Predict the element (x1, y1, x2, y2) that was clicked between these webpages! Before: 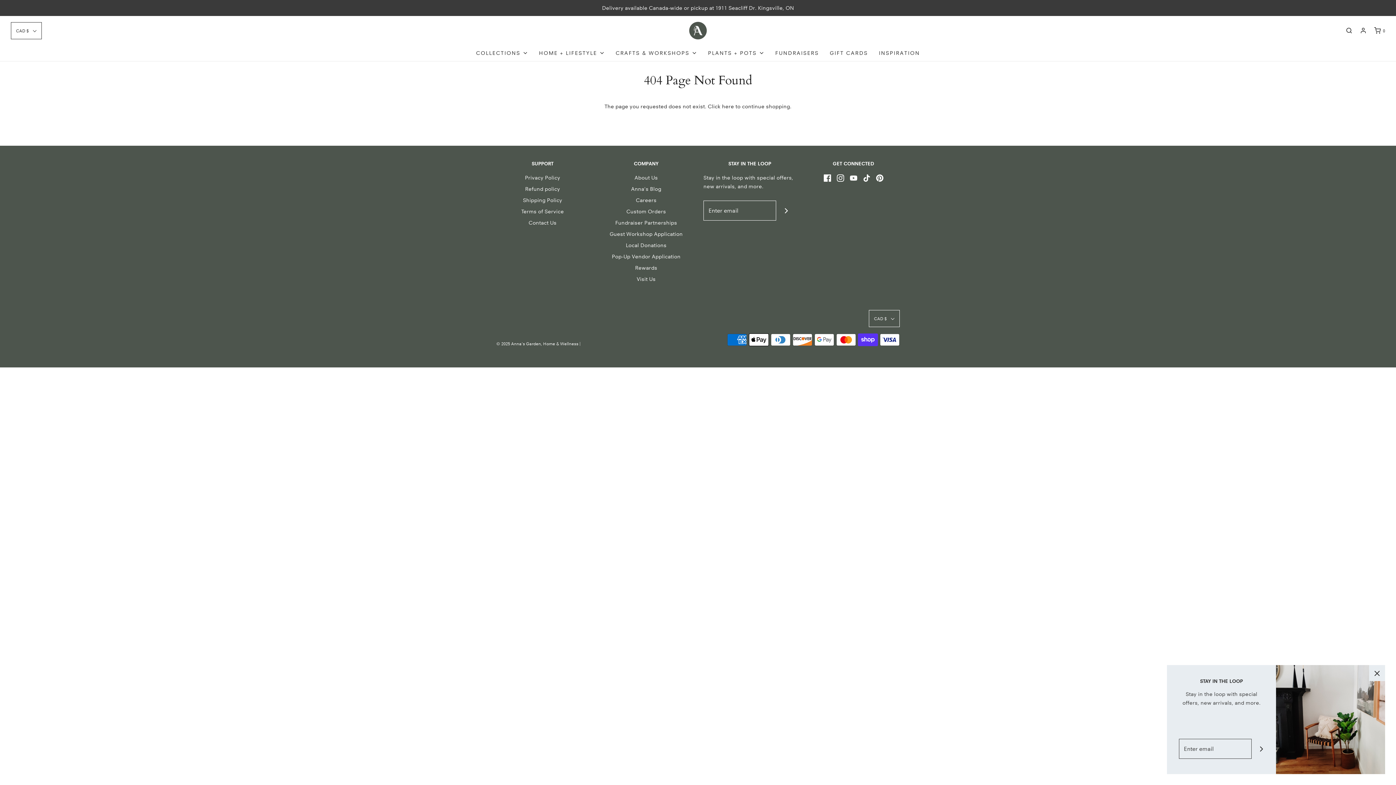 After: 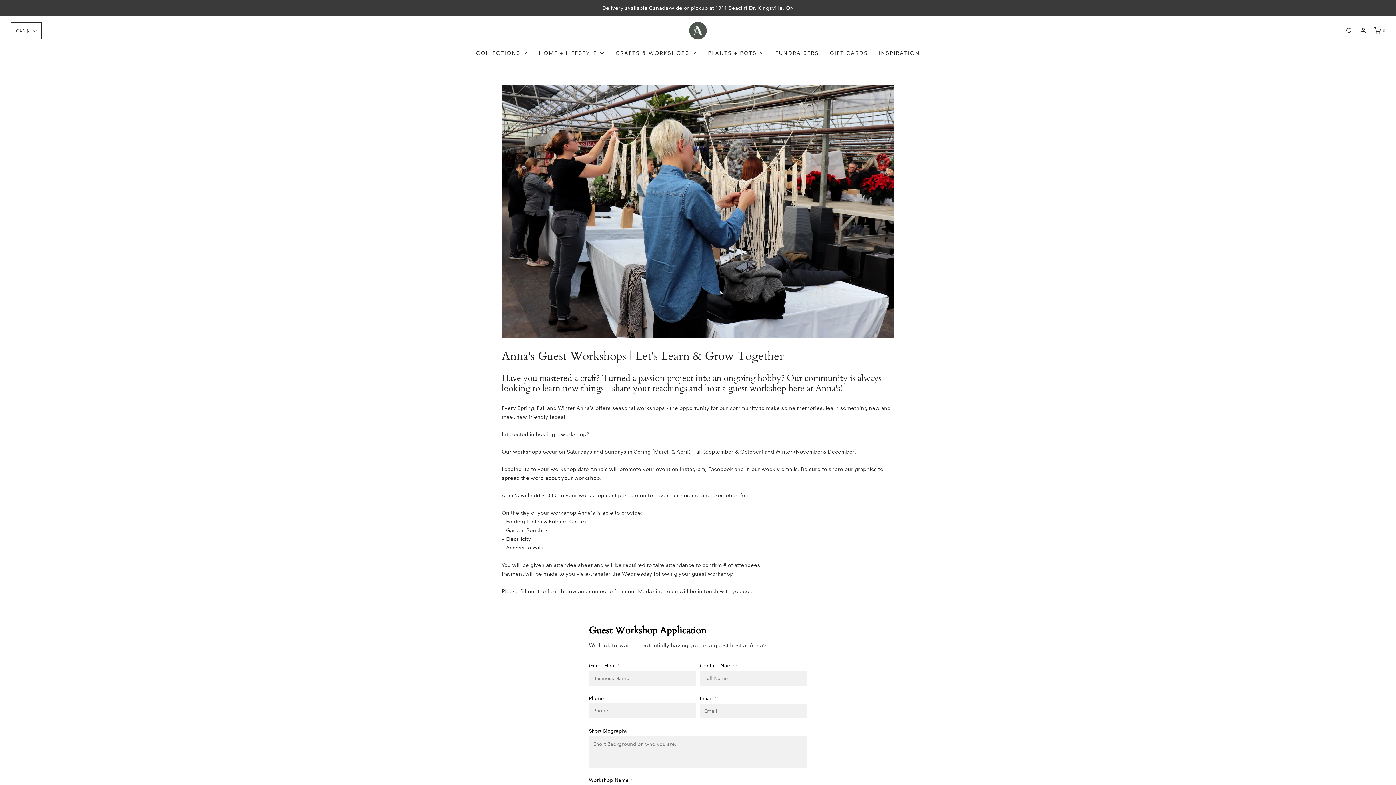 Action: bbox: (609, 229, 682, 241) label: Guest Workshop Application